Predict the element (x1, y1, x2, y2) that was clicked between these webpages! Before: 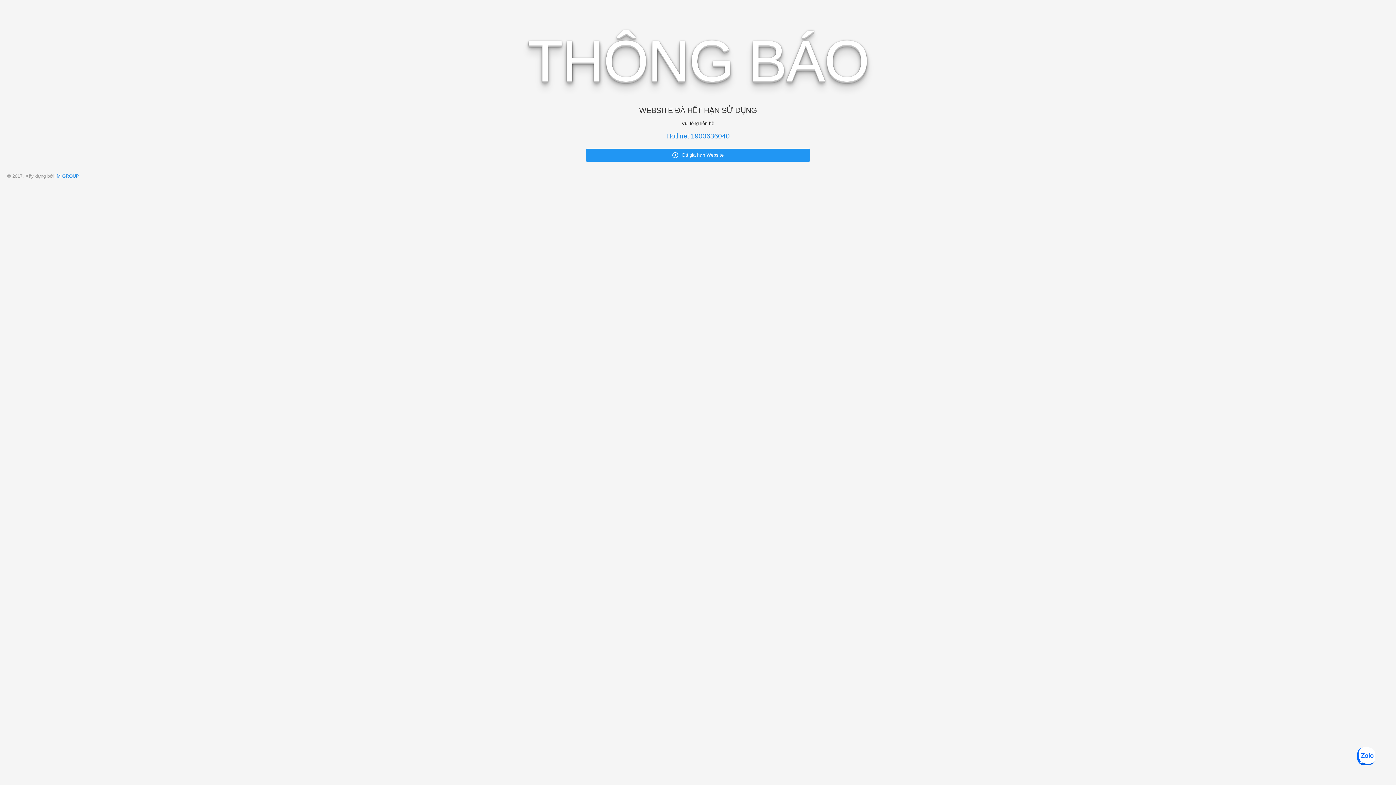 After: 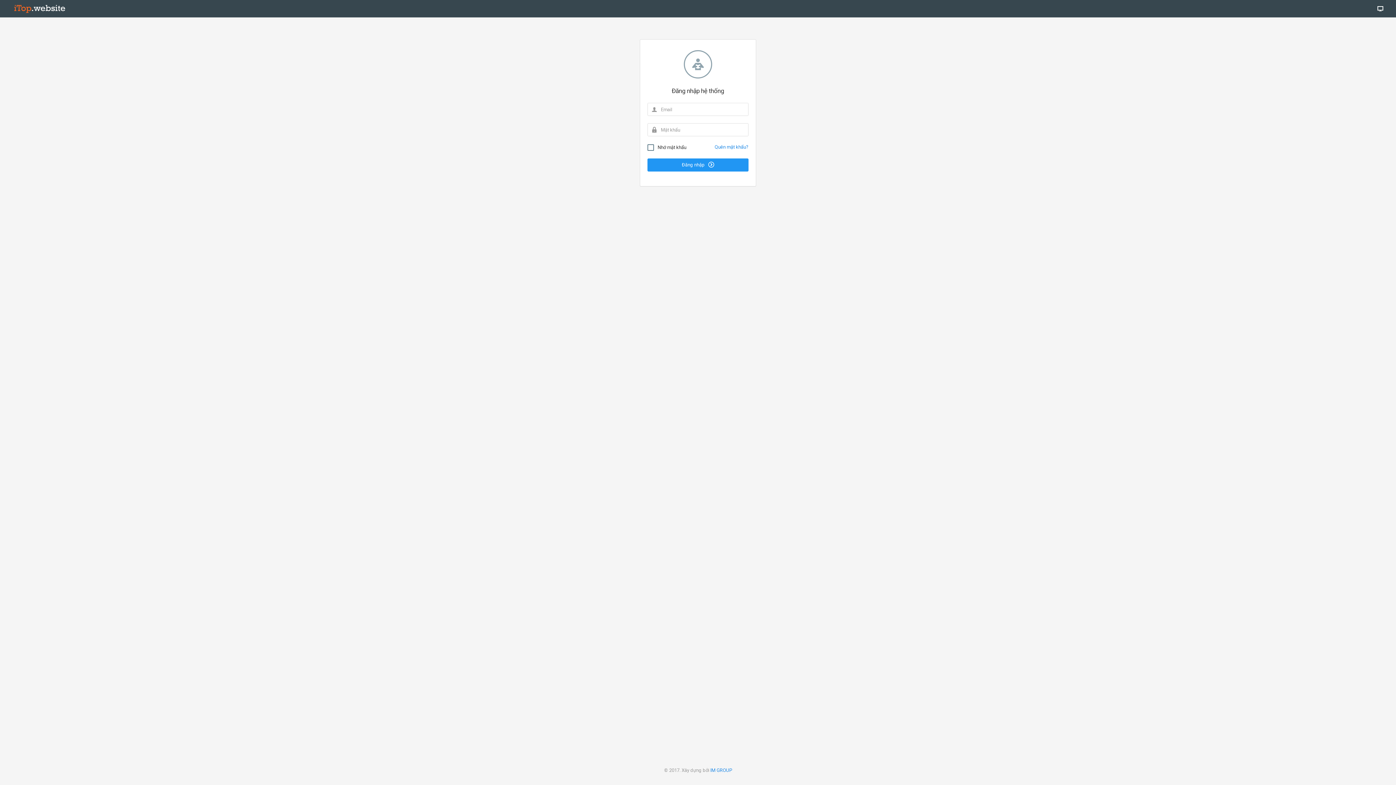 Action: bbox: (586, 148, 810, 161) label:  Đã gia hạn Website